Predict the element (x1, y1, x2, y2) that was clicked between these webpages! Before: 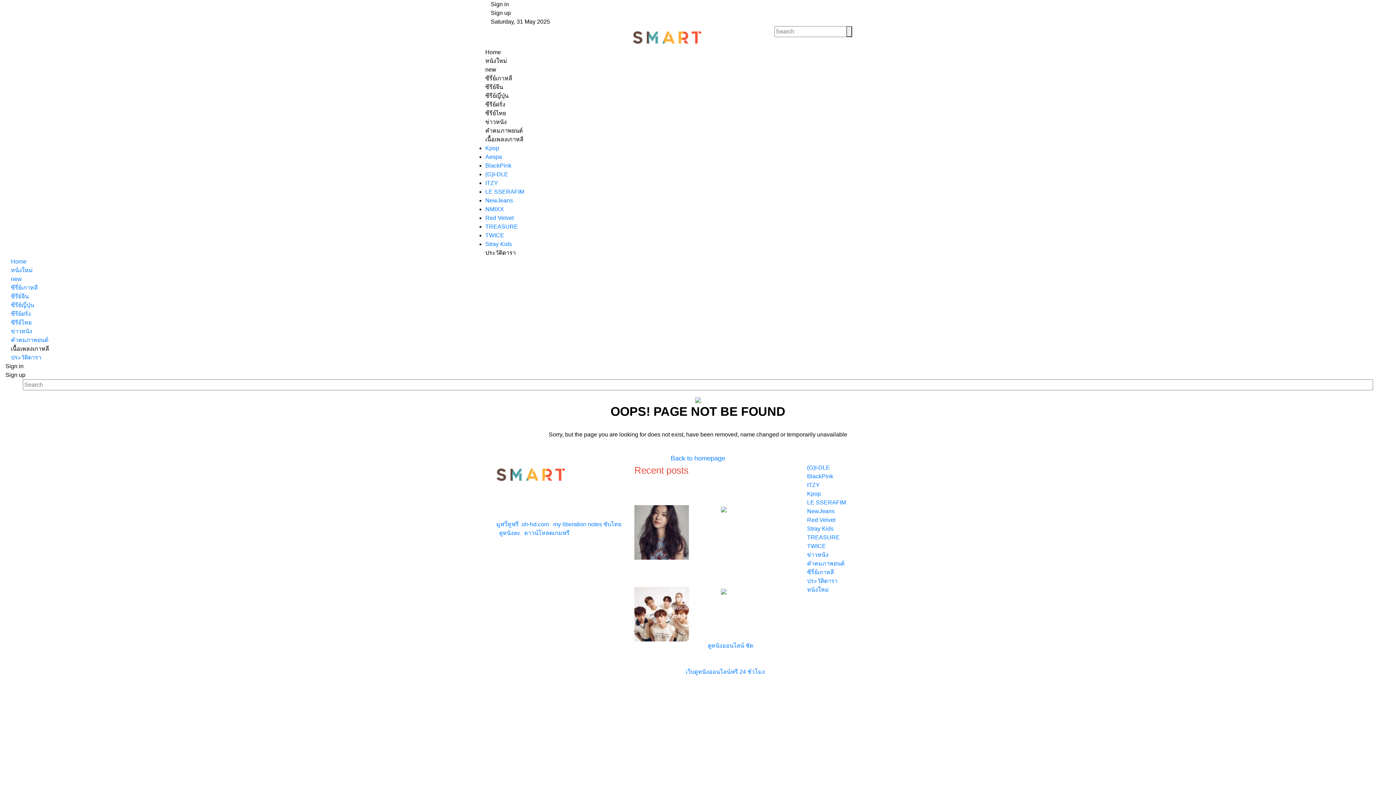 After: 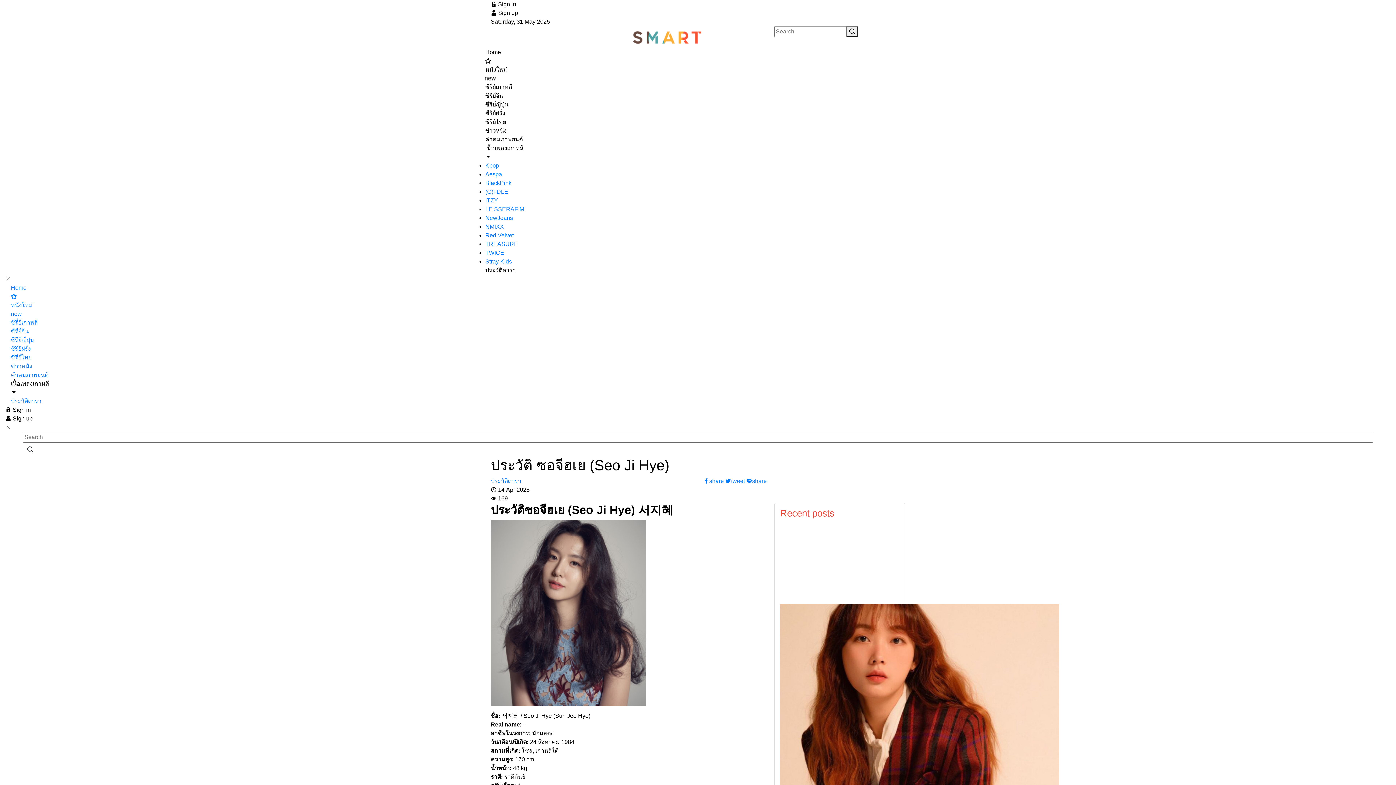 Action: bbox: (634, 477, 665, 559)